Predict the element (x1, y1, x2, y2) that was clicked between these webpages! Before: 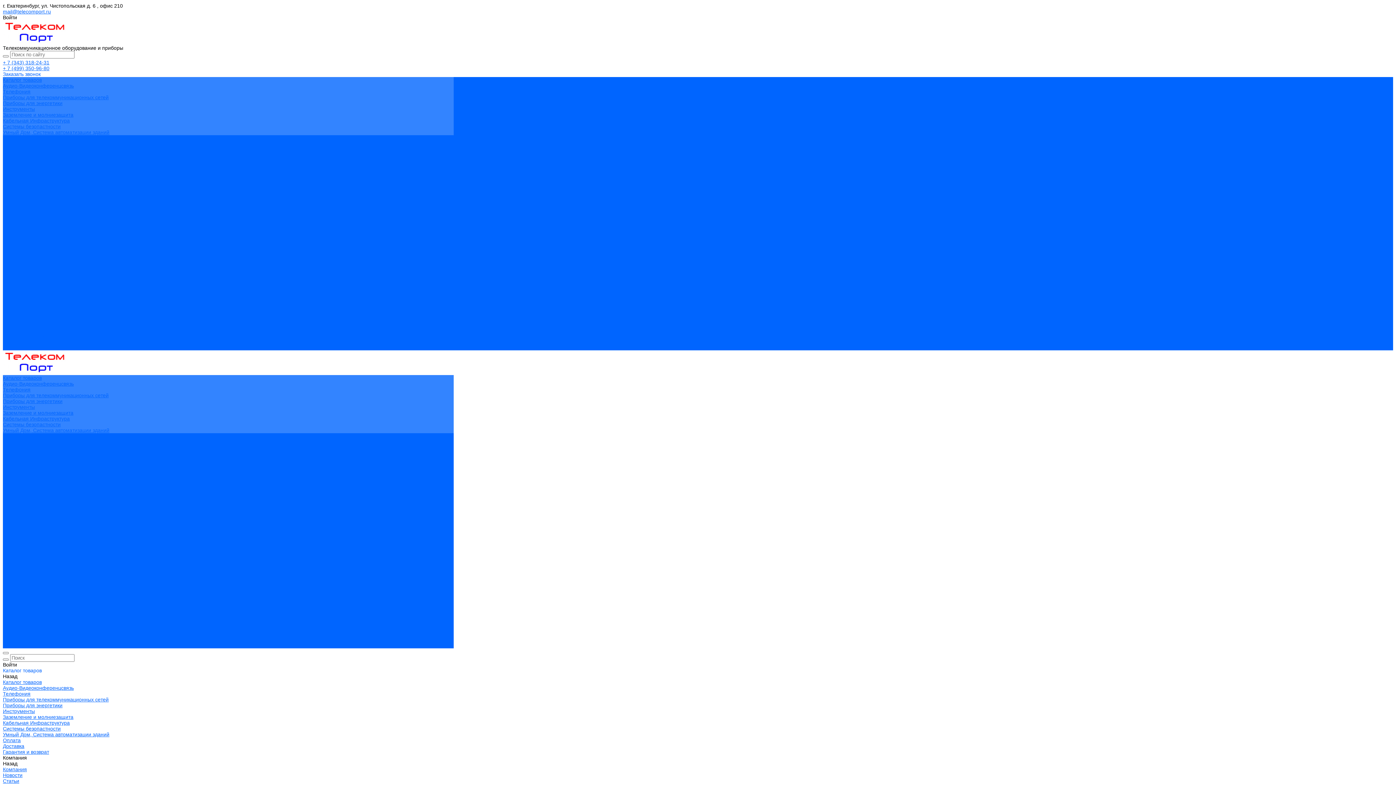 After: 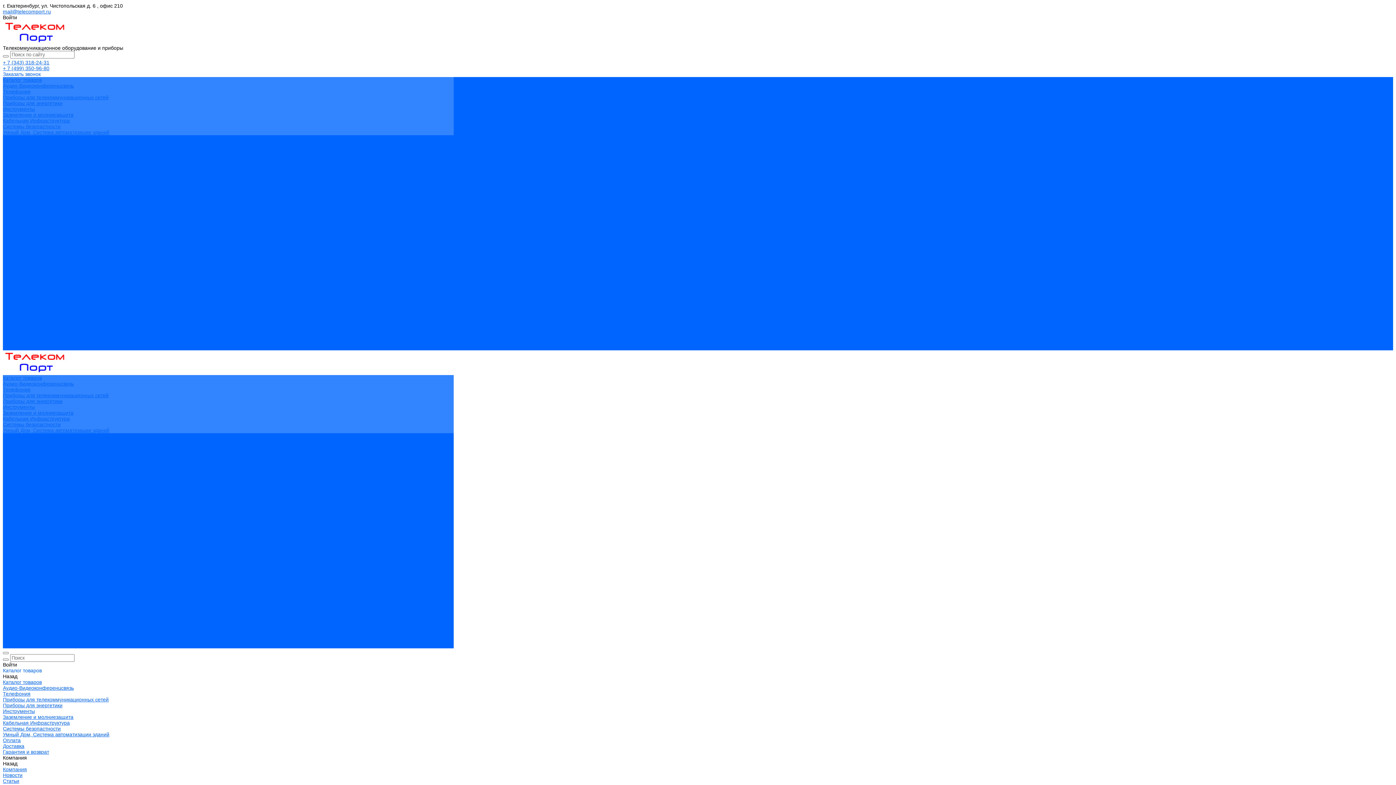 Action: label: Умный Дом, Система автоматизации зданий bbox: (2, 129, 109, 135)